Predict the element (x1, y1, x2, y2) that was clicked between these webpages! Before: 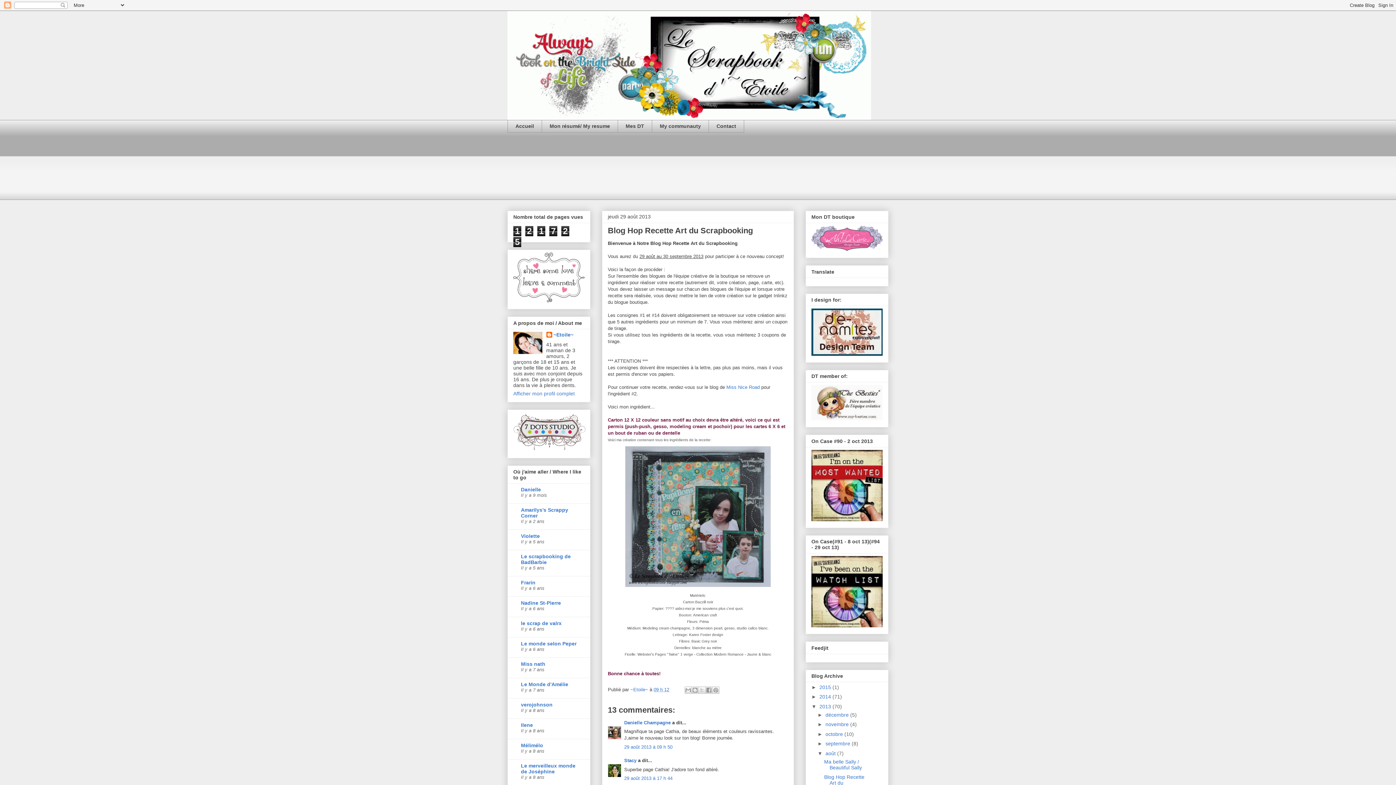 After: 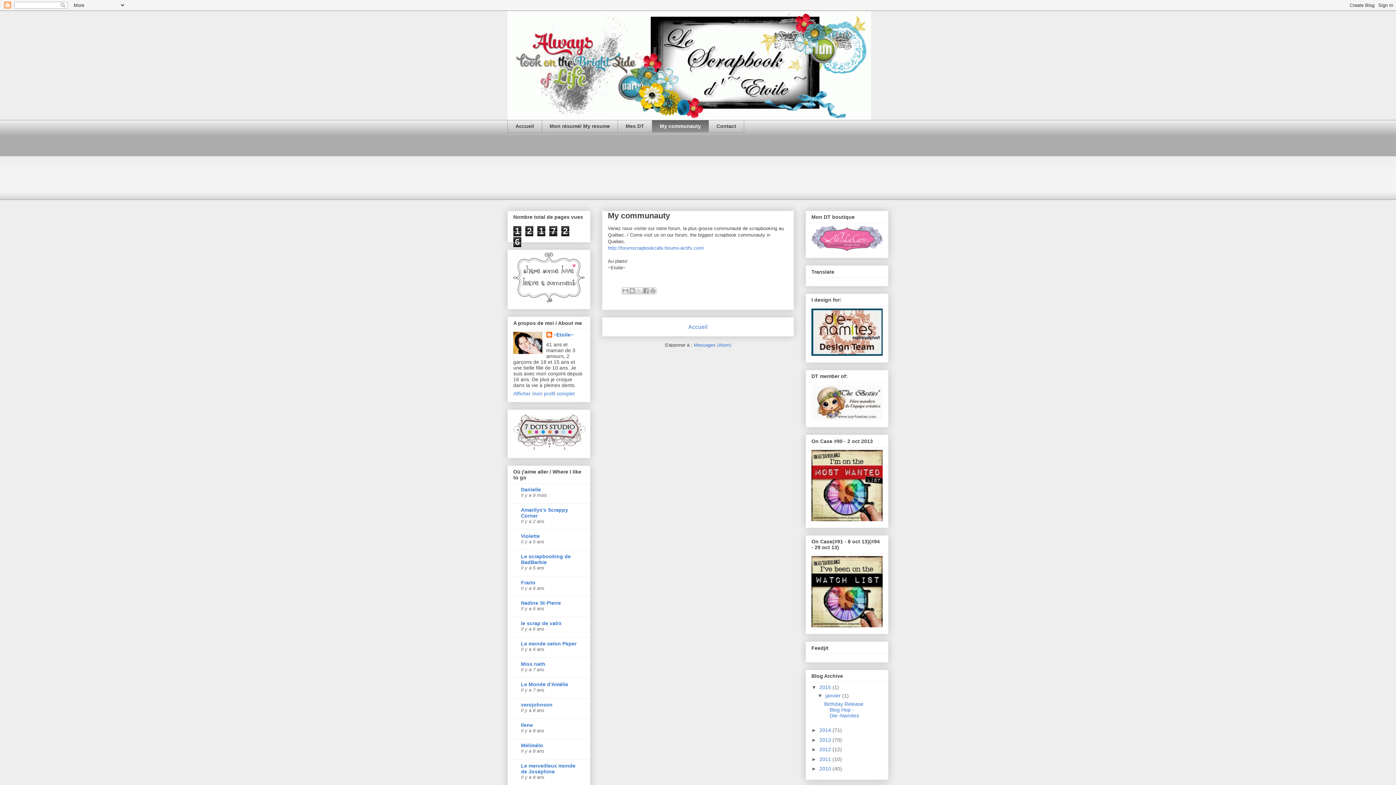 Action: bbox: (652, 120, 708, 132) label: My communauty